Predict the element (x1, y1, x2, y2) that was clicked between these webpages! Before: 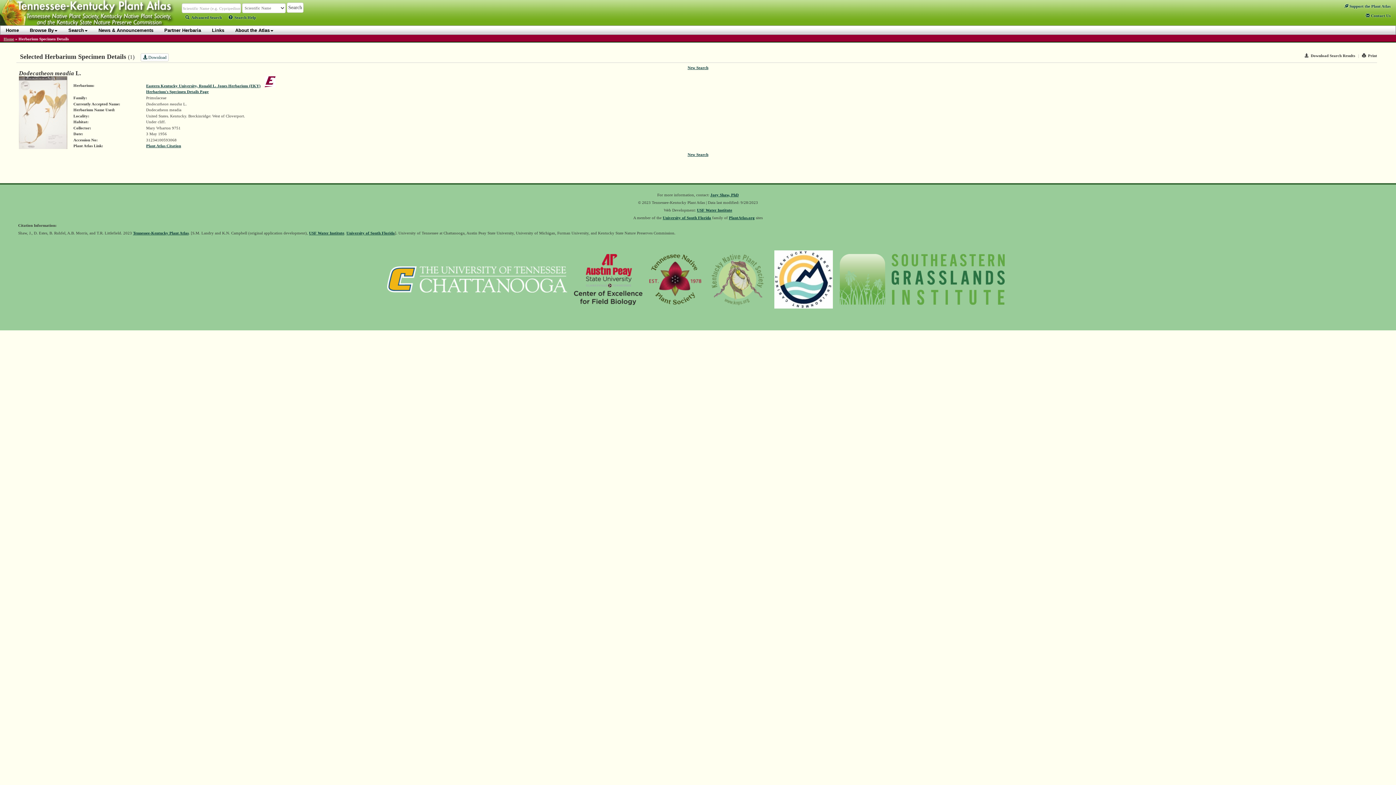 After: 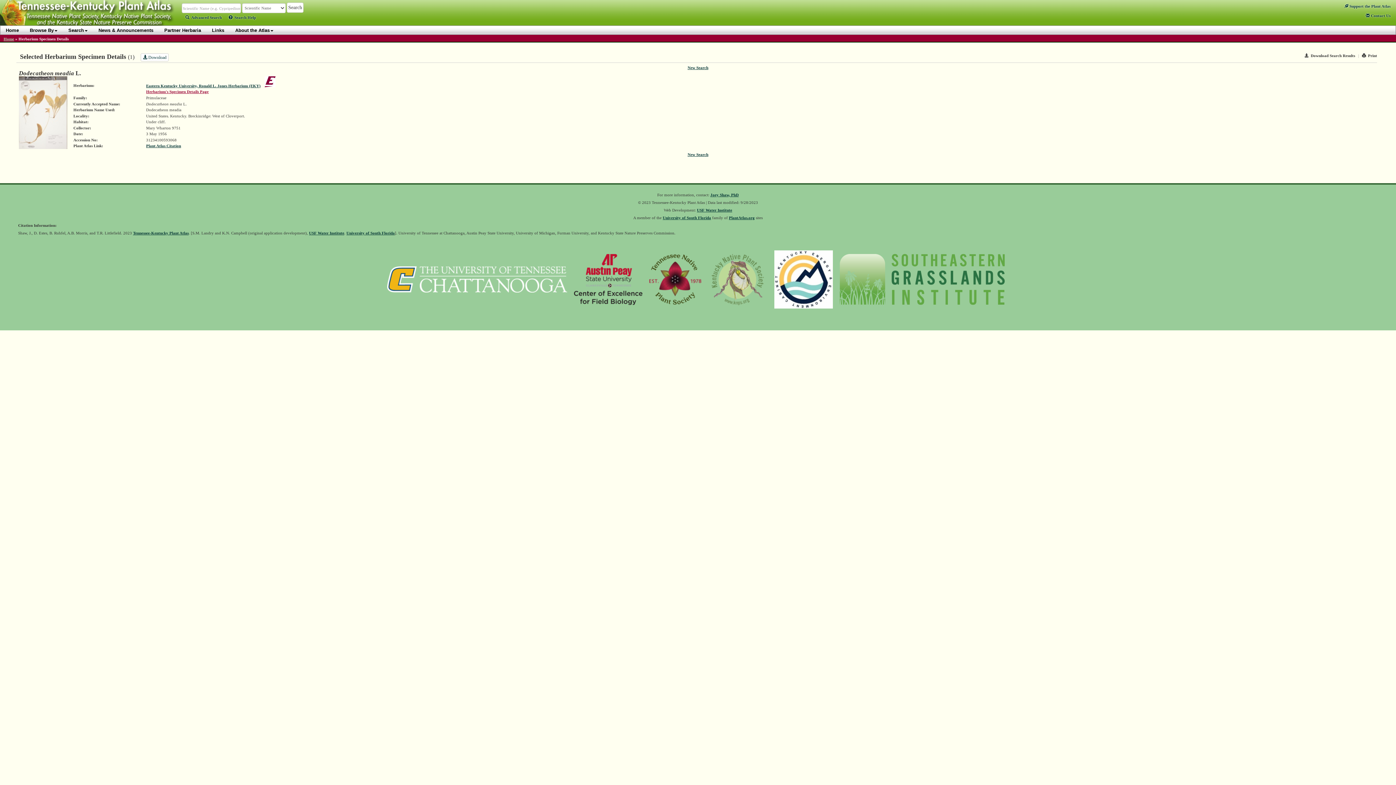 Action: bbox: (146, 88, 275, 94) label: Herbarium's Specimen Details Page